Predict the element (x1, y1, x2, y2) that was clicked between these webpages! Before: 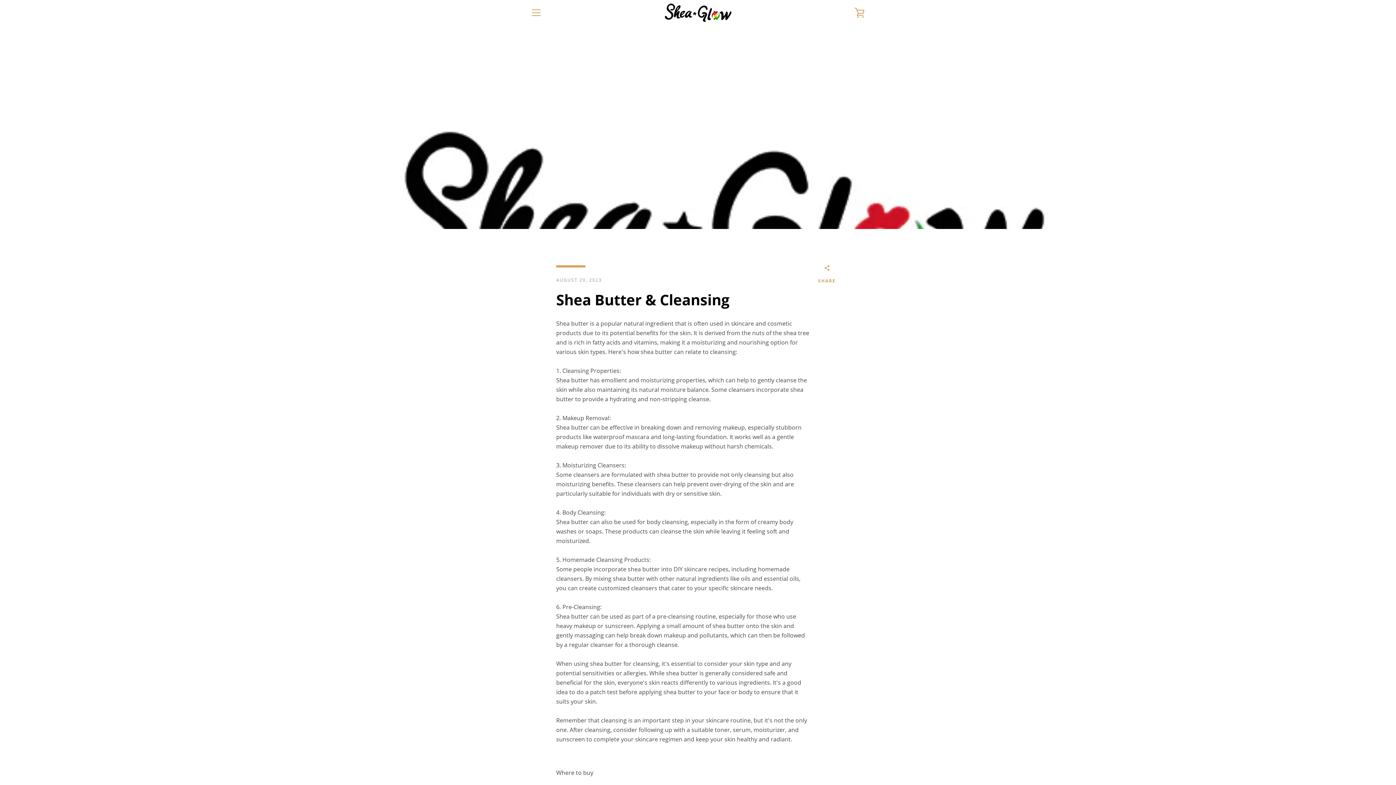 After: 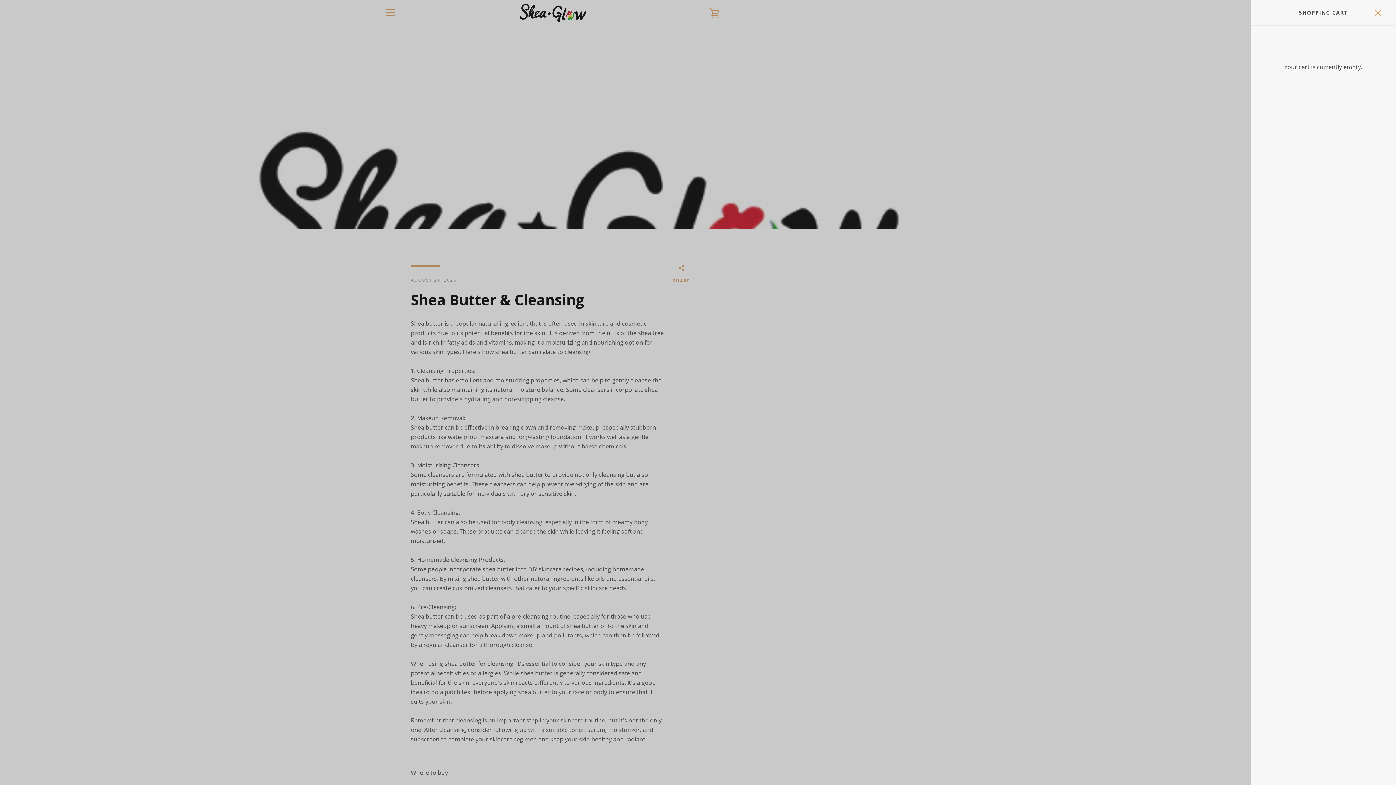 Action: bbox: (850, 3, 869, 21) label: VIEW CART